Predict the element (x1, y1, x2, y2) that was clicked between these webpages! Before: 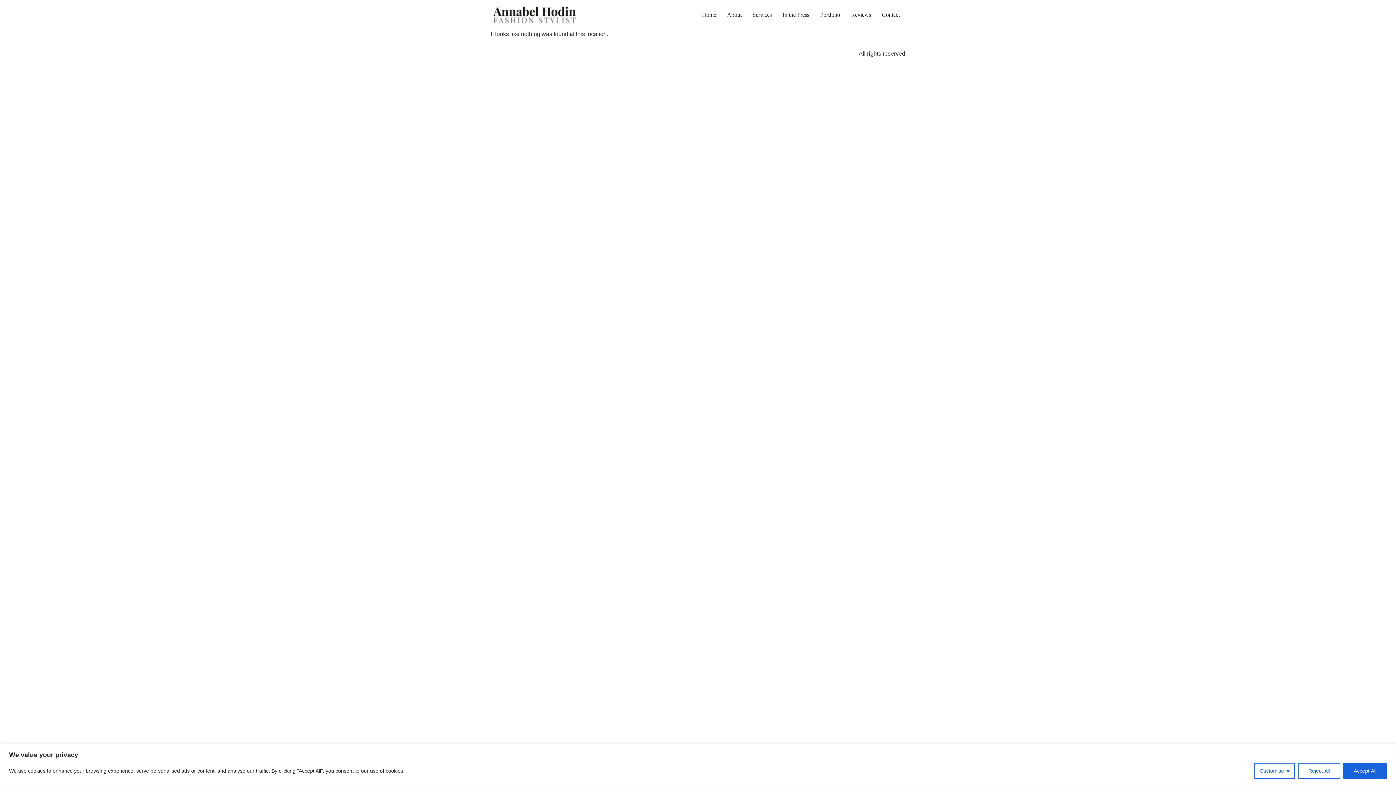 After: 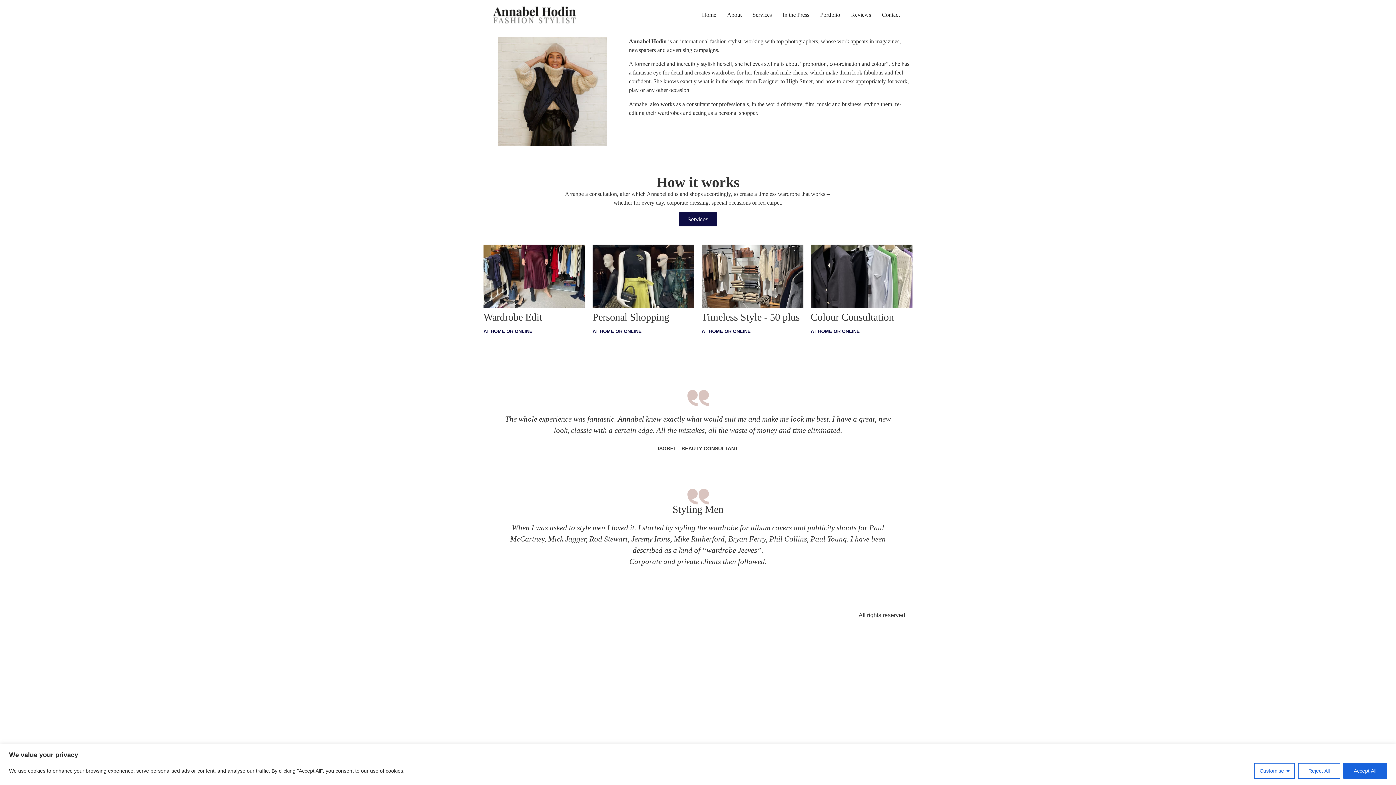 Action: bbox: (721, 7, 747, 22) label: About